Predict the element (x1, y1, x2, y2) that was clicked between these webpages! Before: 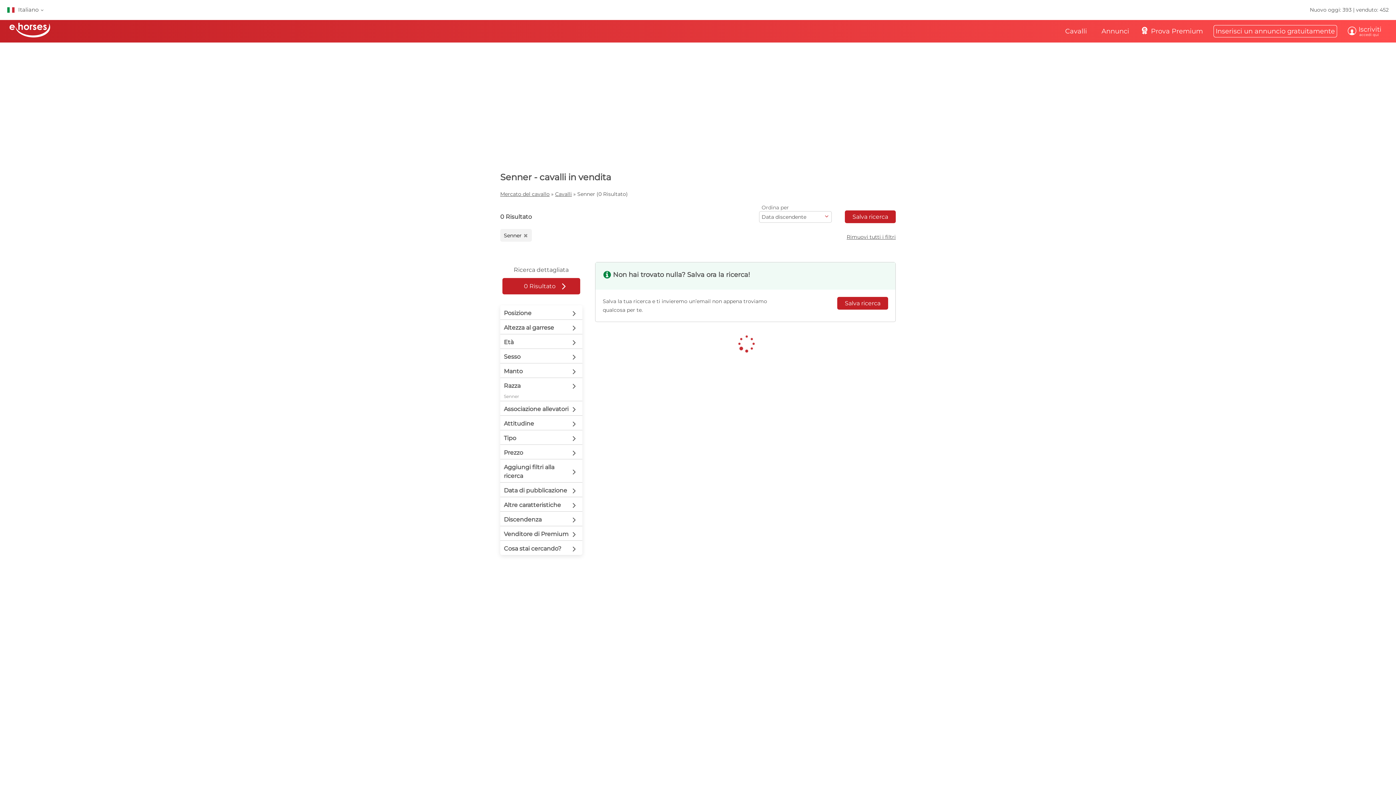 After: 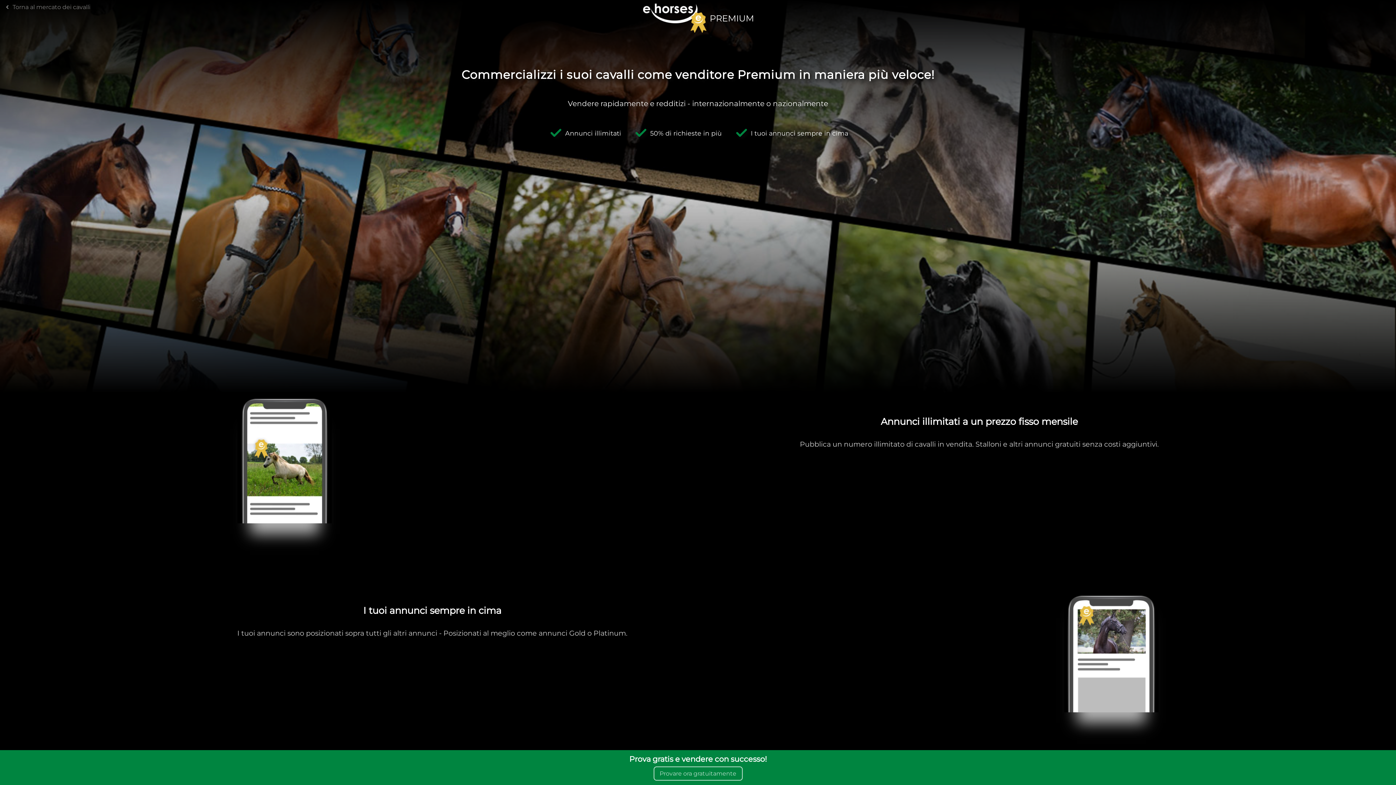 Action: bbox: (1136, 20, 1210, 42) label: 
Prova Premium